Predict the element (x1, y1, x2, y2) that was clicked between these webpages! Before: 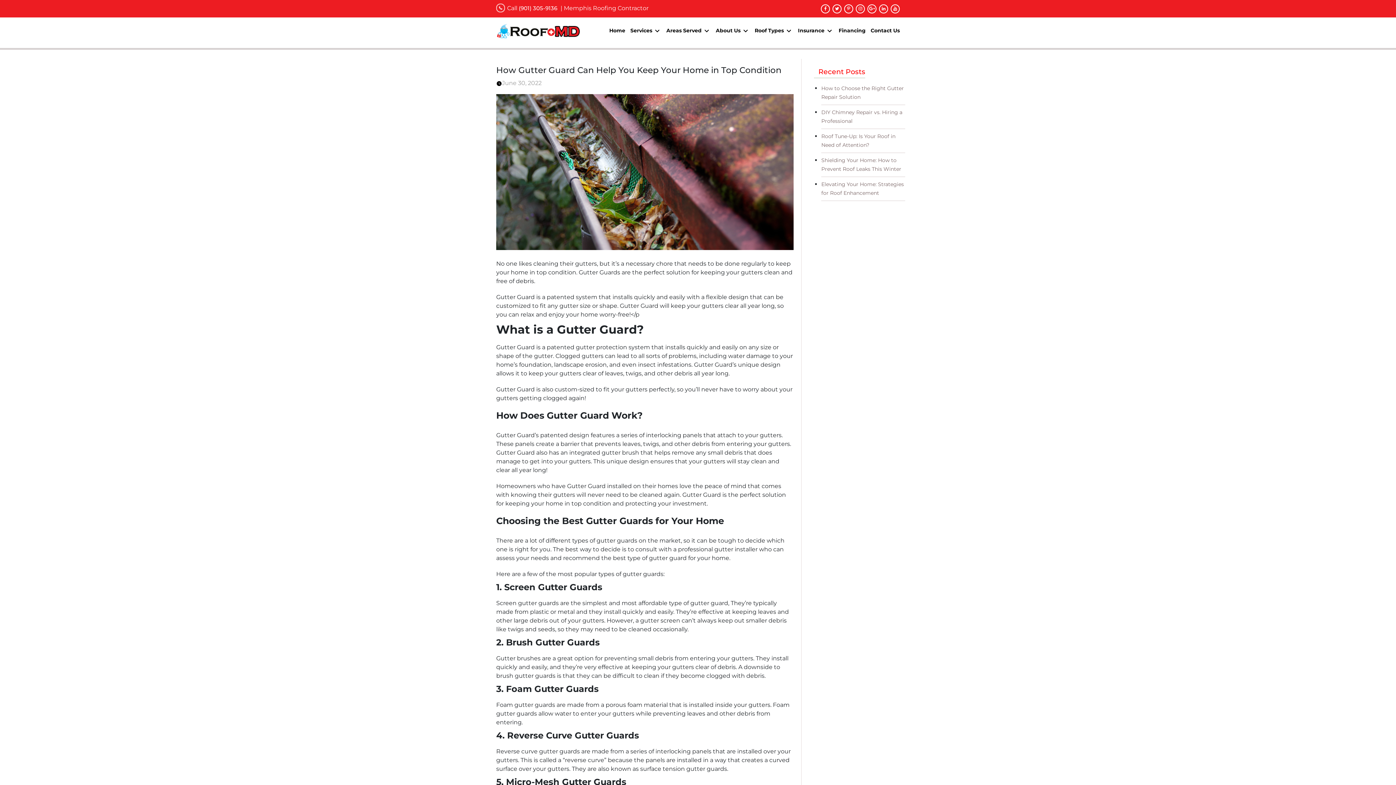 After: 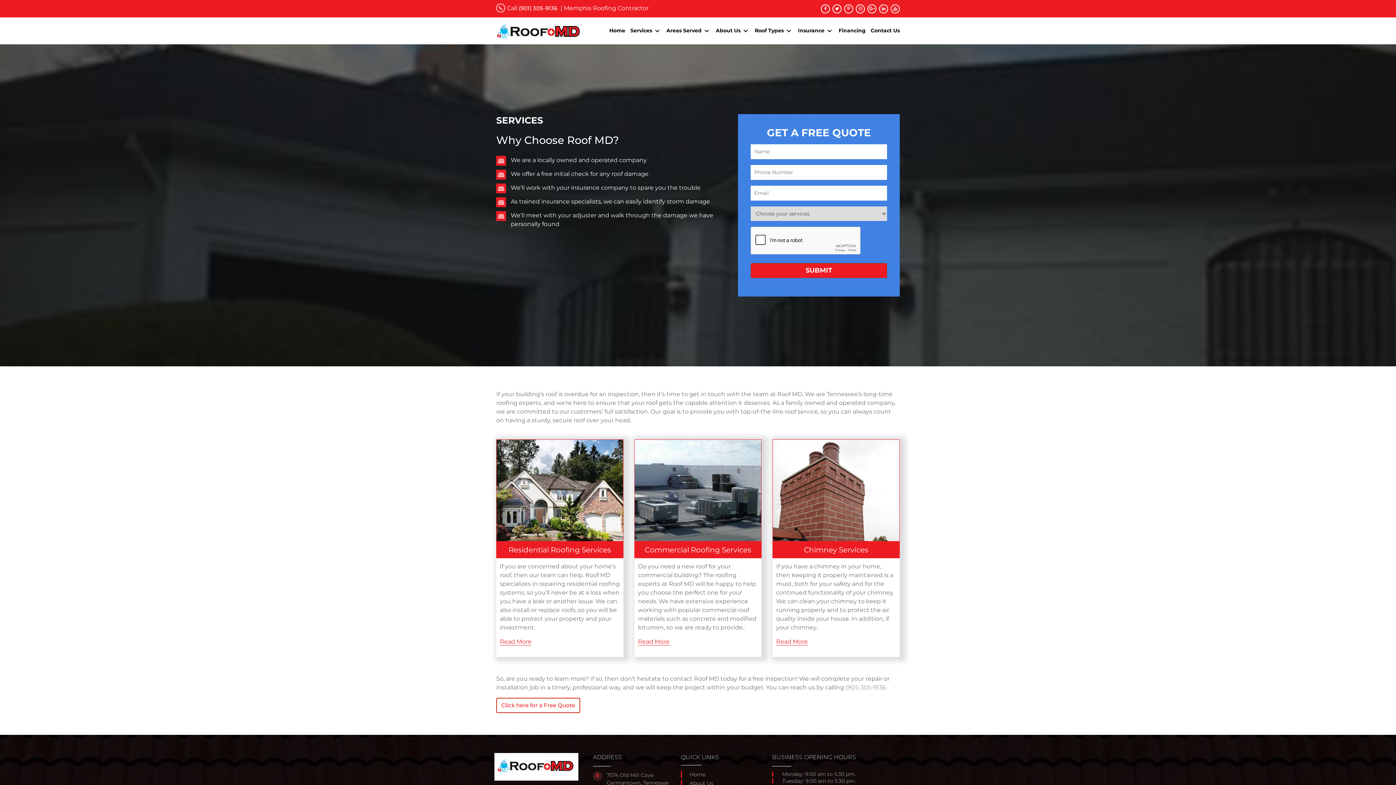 Action: bbox: (630, 27, 652, 33) label: Services